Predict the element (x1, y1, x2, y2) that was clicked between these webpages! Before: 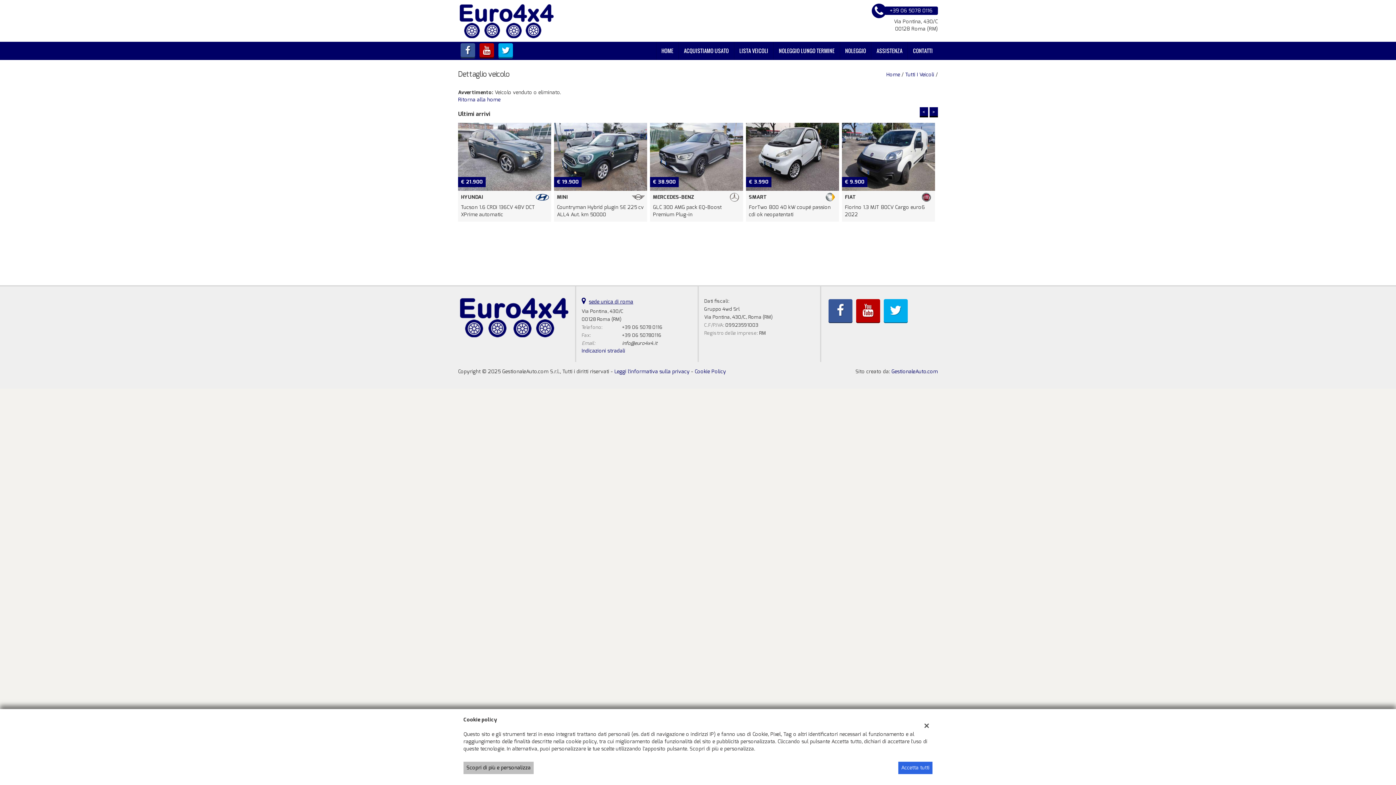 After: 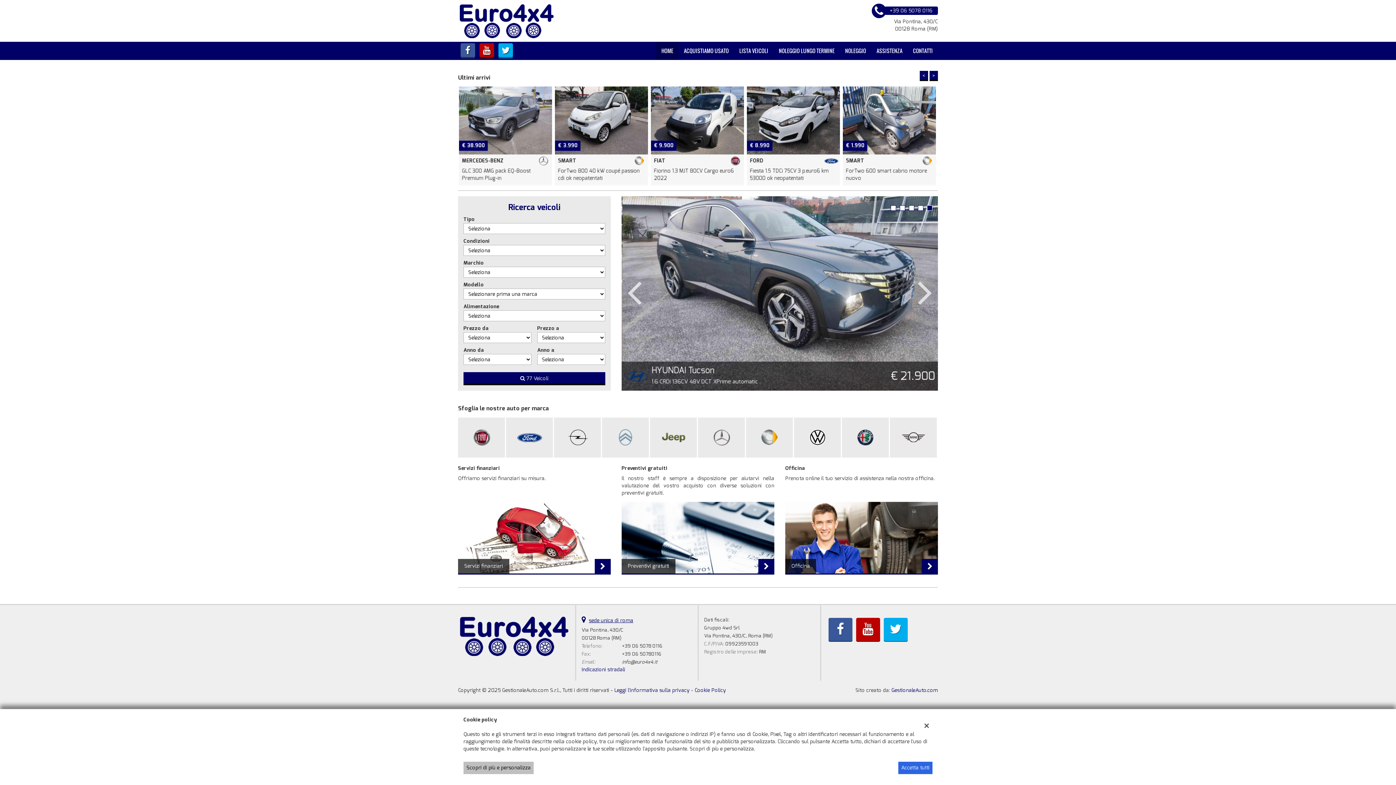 Action: bbox: (656, 41, 678, 59) label: HOME